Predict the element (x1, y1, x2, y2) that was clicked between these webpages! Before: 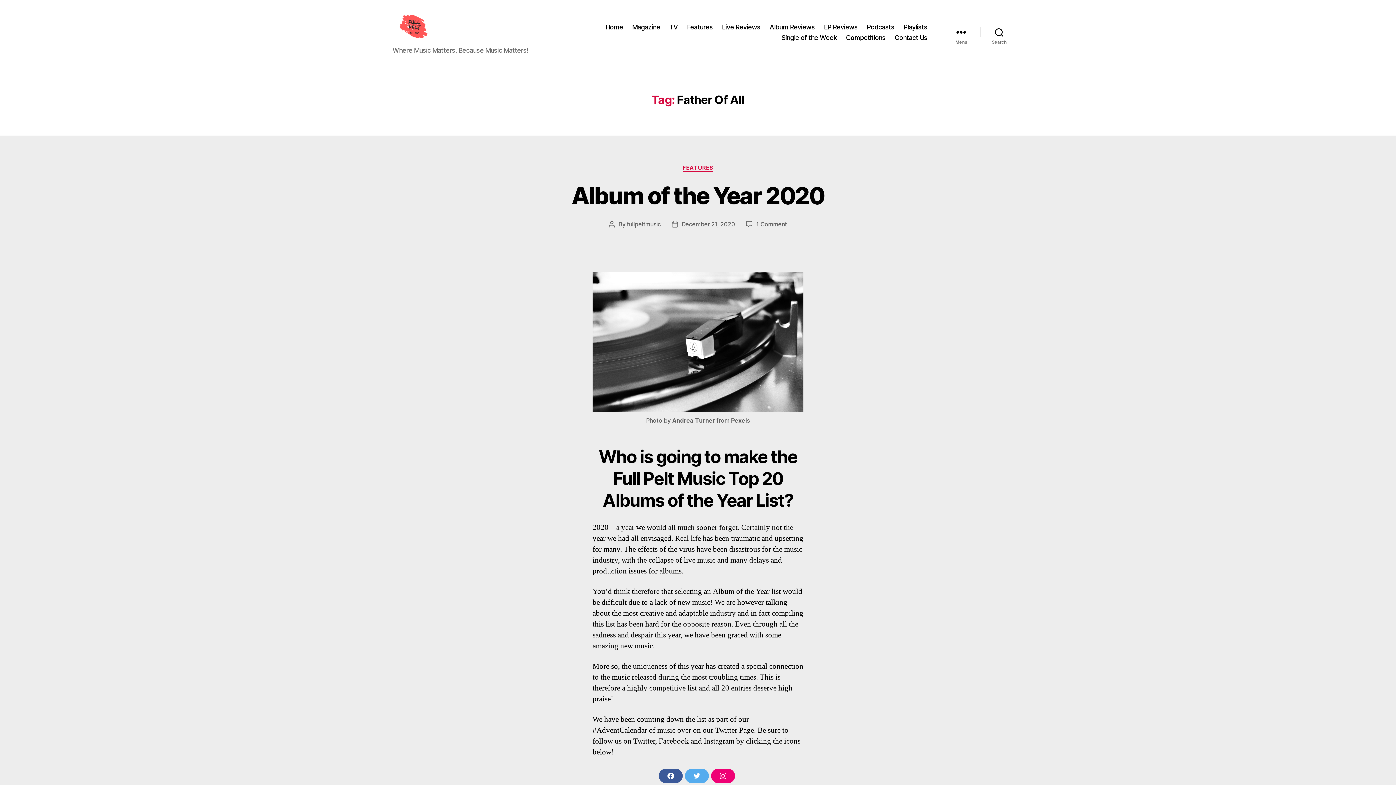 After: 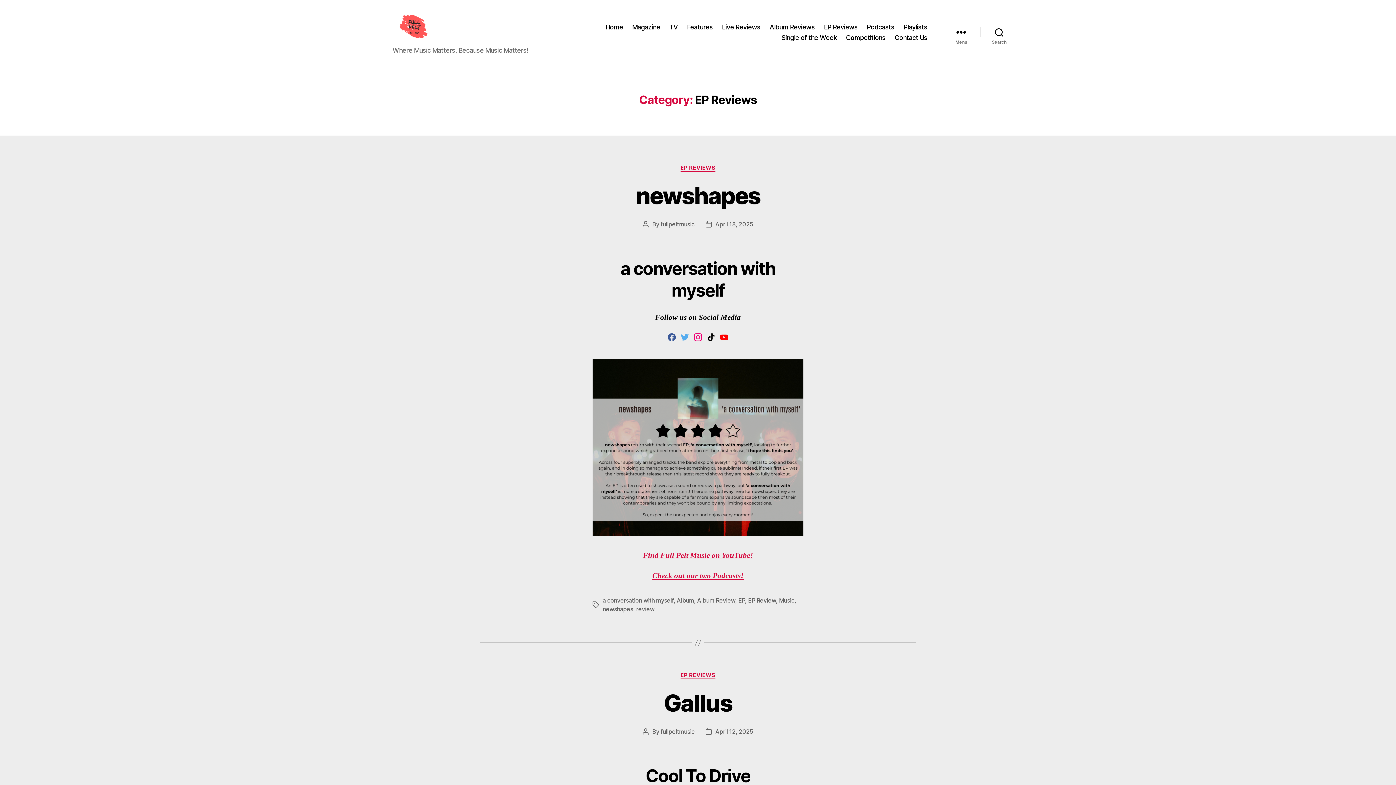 Action: bbox: (824, 23, 857, 30) label: EP Reviews